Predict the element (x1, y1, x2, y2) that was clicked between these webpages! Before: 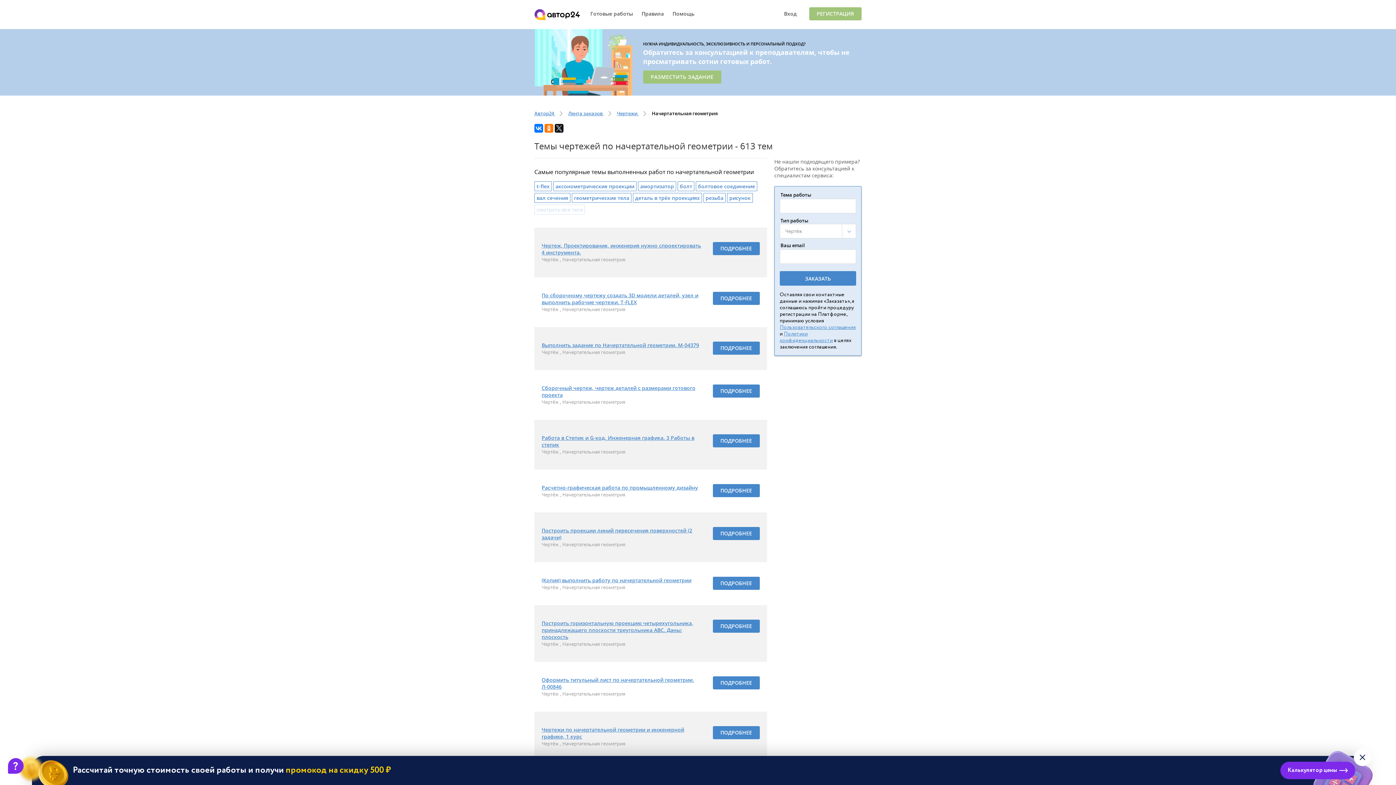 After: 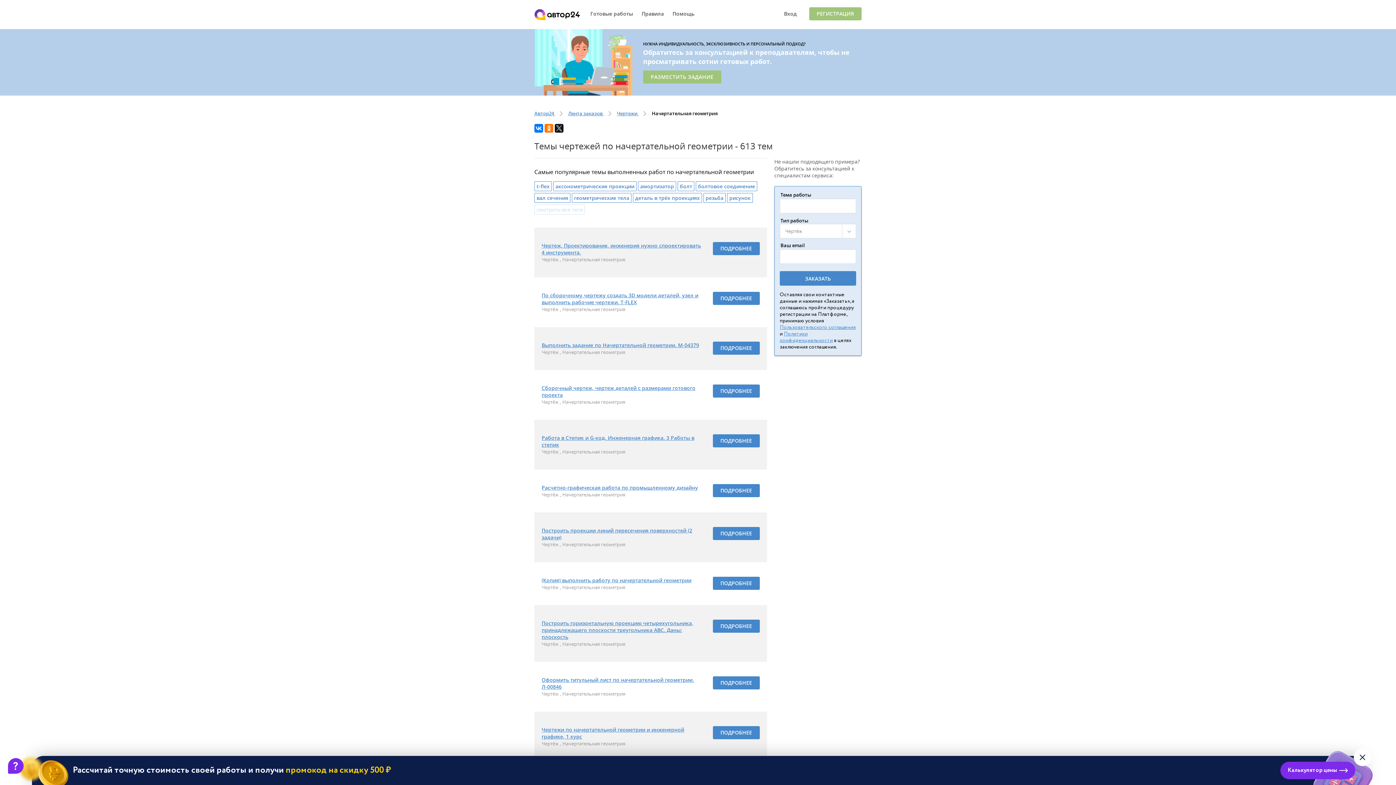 Action: bbox: (562, 448, 625, 455) label: Начертательная геометрия